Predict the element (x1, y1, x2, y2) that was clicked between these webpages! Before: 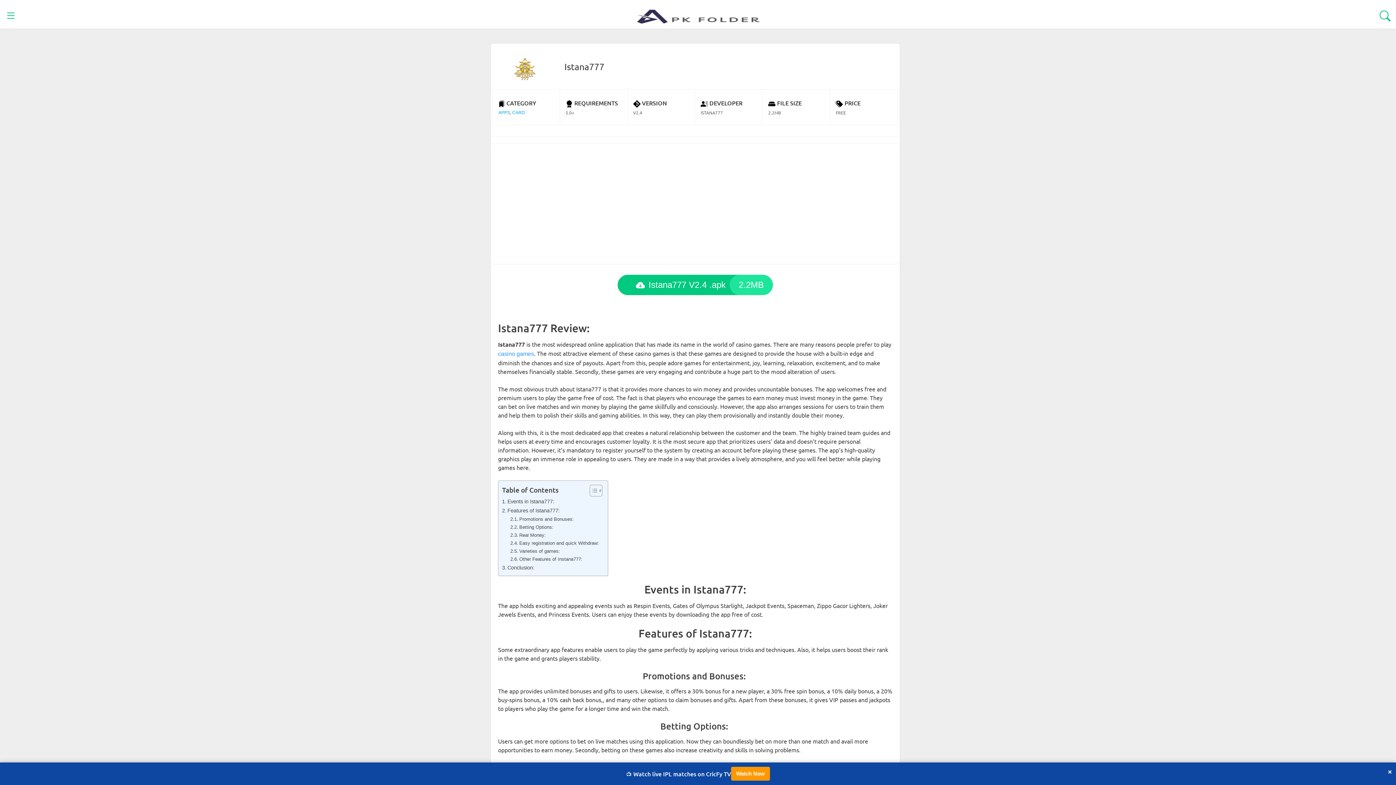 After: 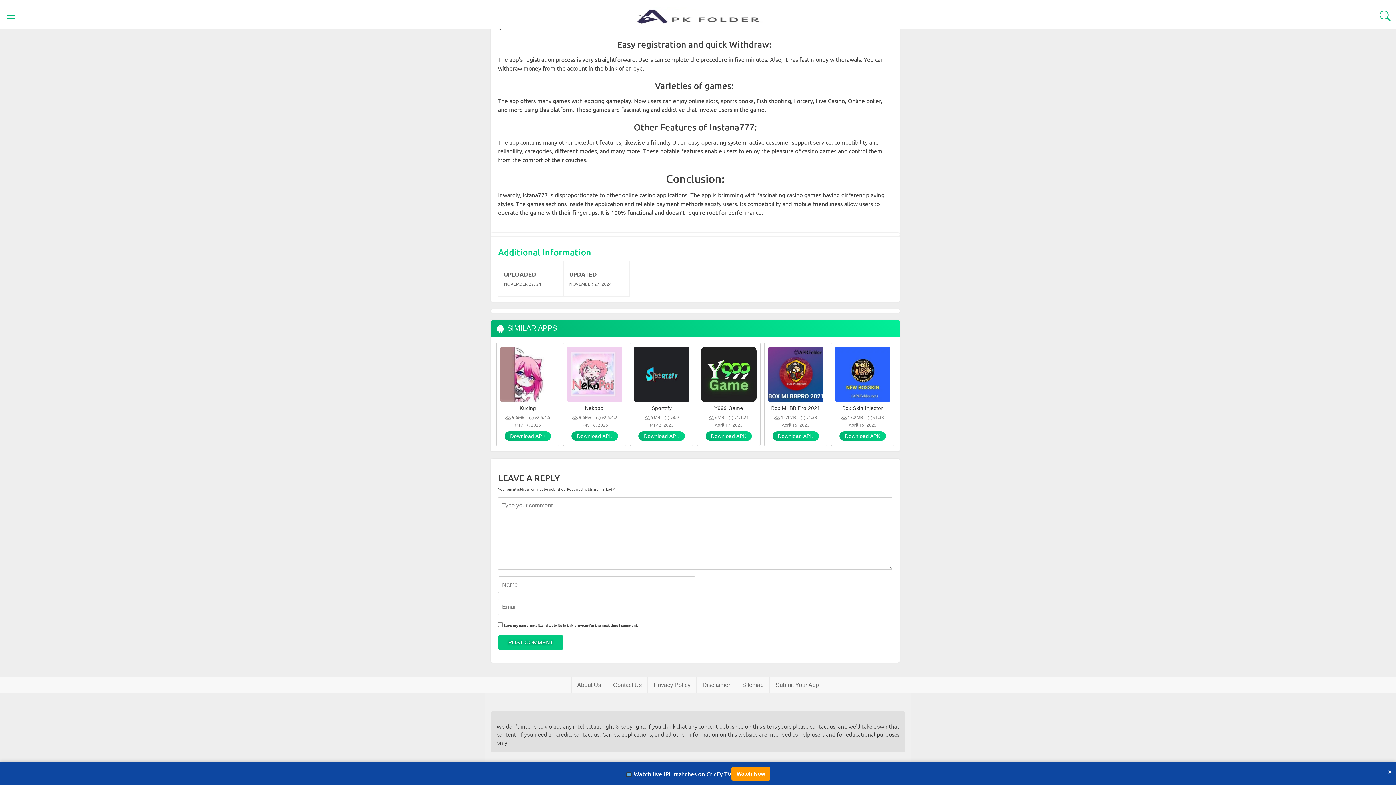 Action: bbox: (510, 540, 600, 547) label: Easy registration and quick Withdraw: 